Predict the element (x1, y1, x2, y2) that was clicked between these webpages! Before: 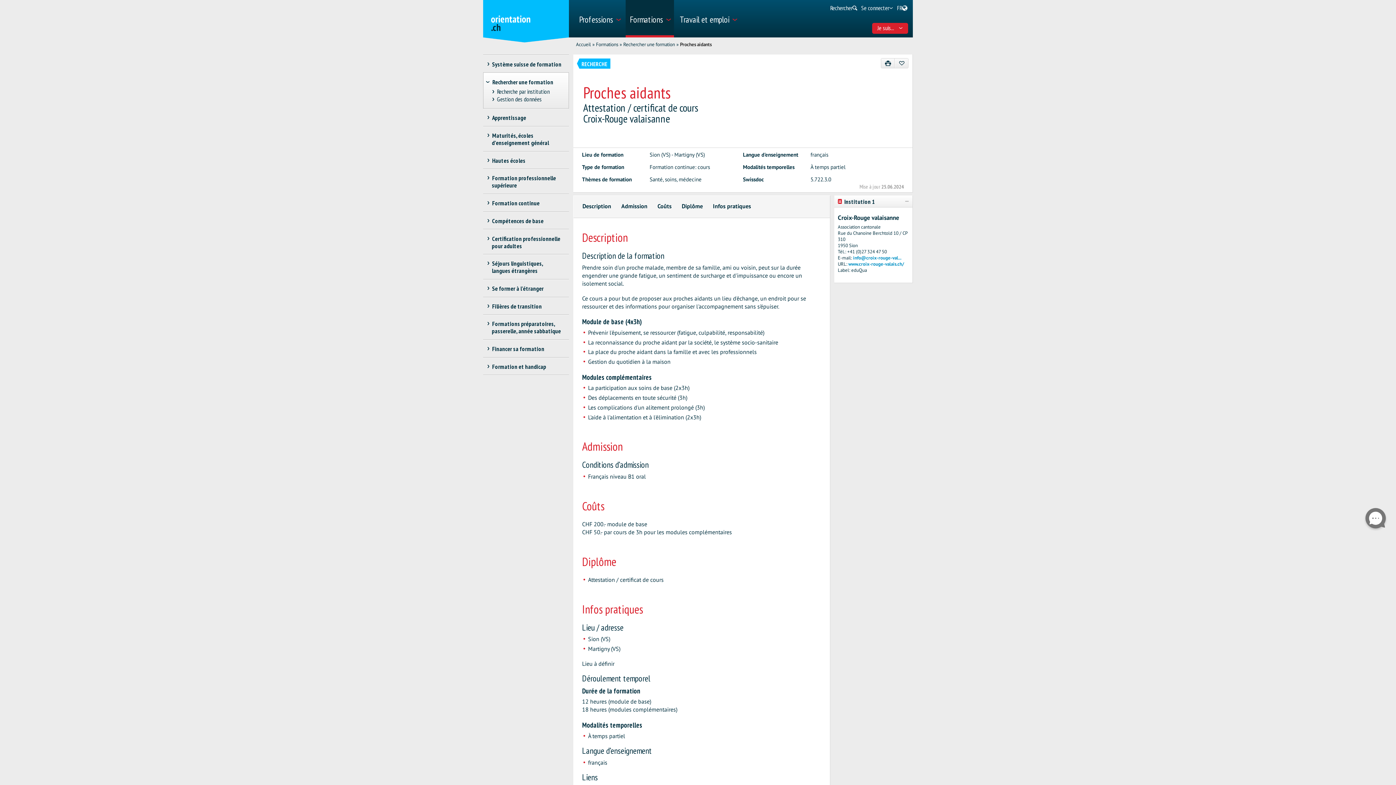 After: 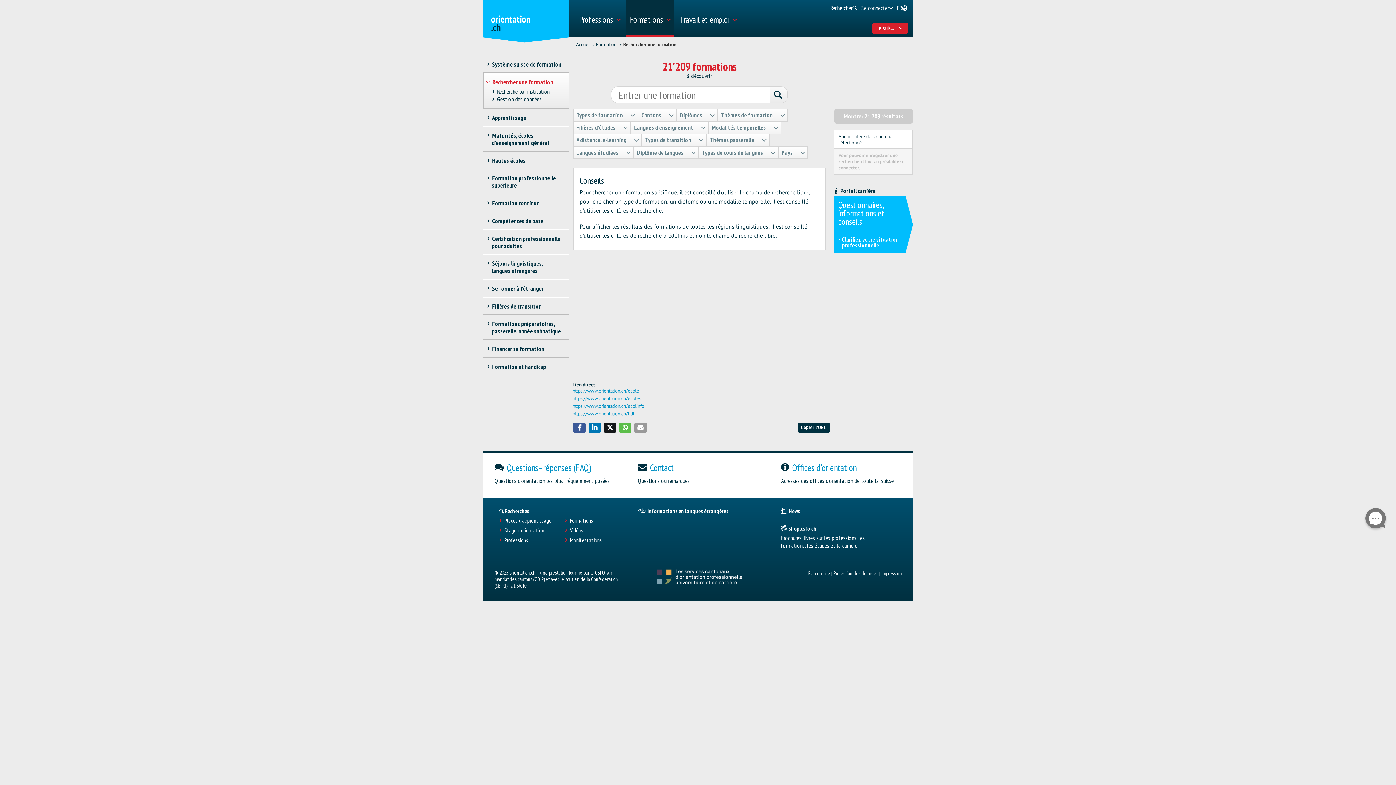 Action: bbox: (623, 41, 675, 47) label: Rechercher une formation